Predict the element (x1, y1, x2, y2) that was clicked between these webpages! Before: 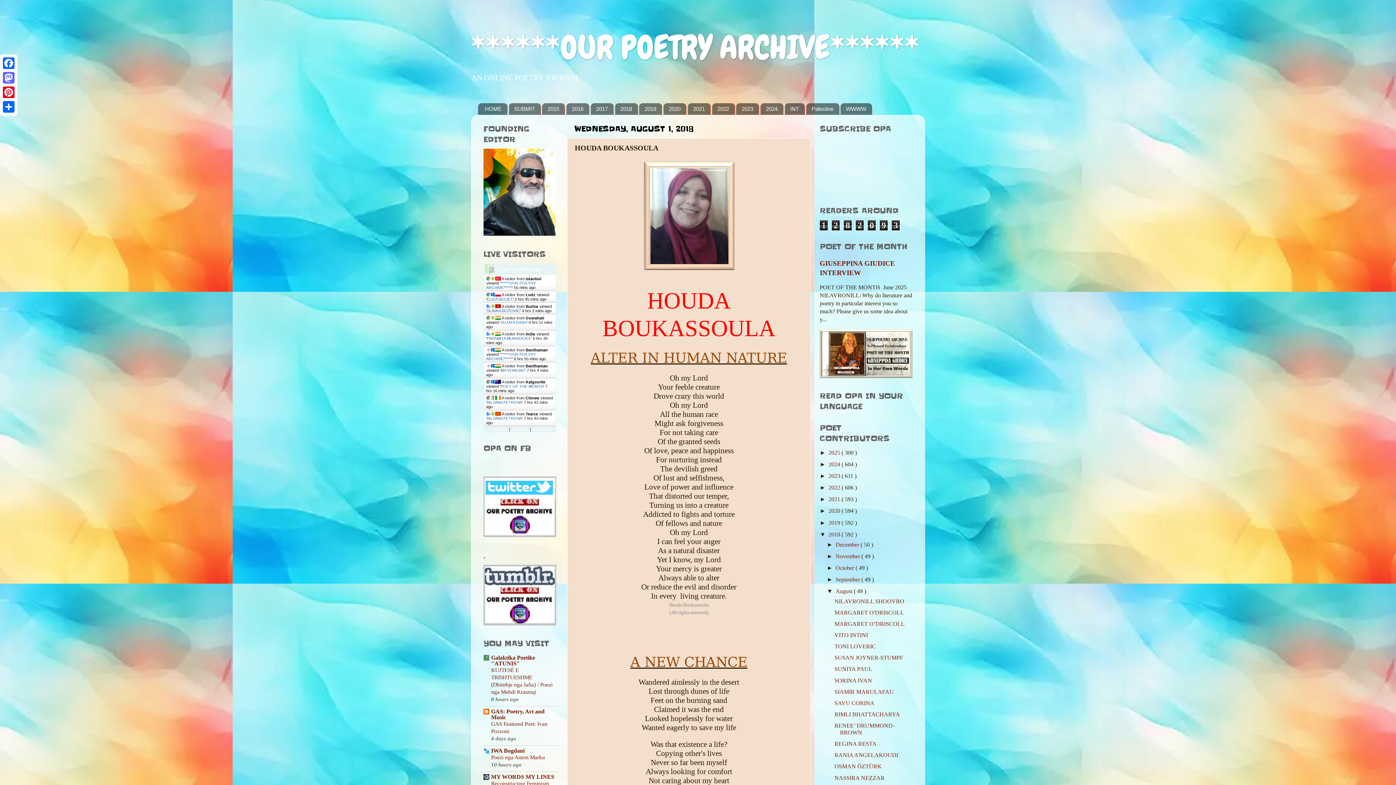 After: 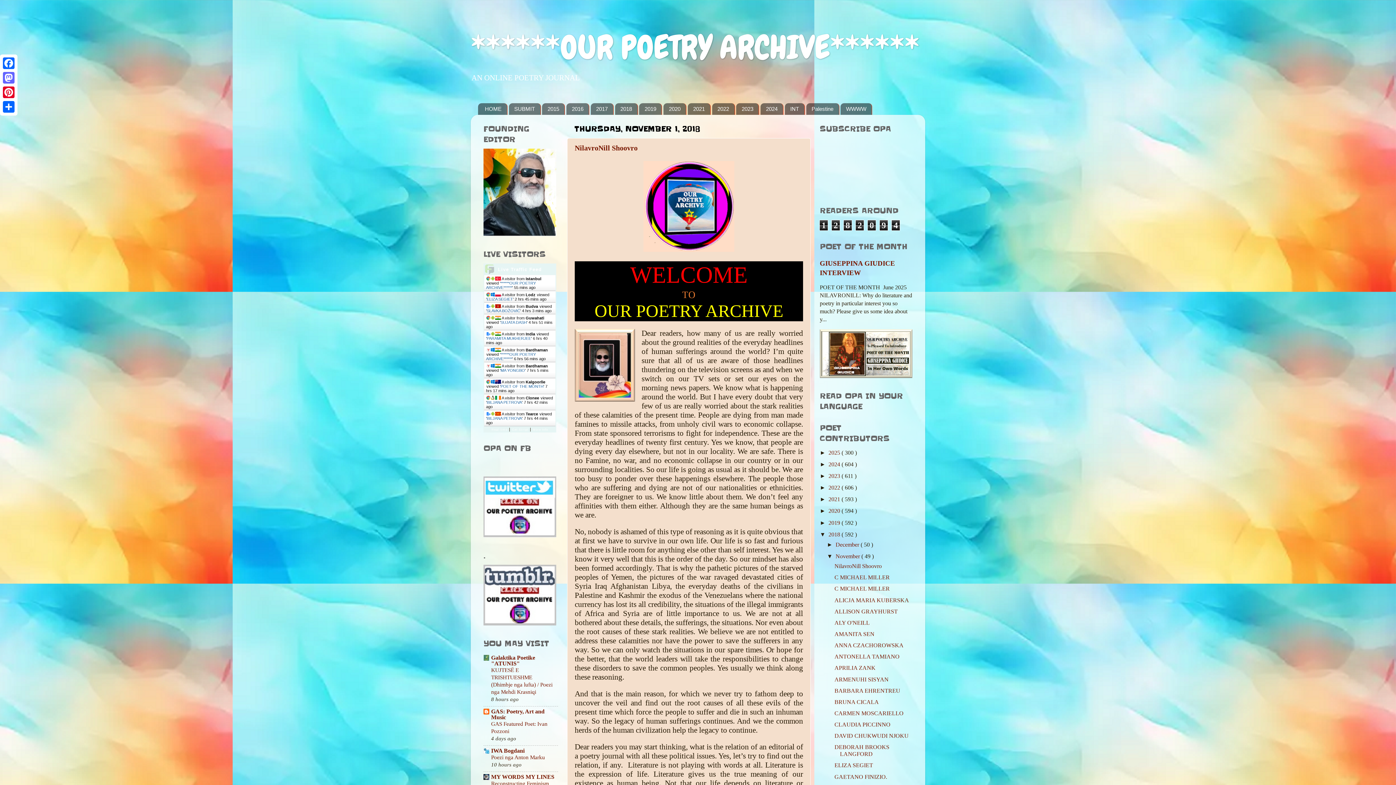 Action: bbox: (835, 553, 861, 560) label: November 